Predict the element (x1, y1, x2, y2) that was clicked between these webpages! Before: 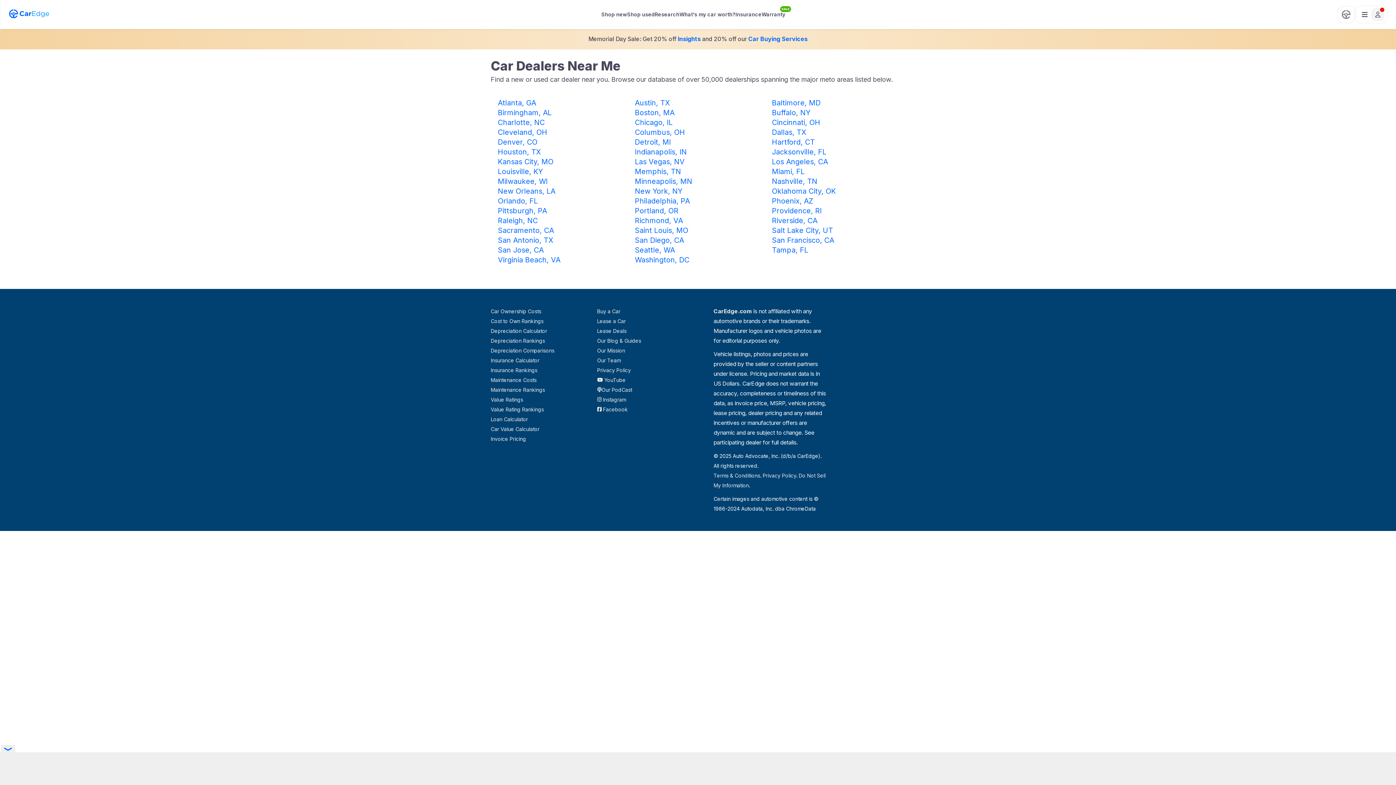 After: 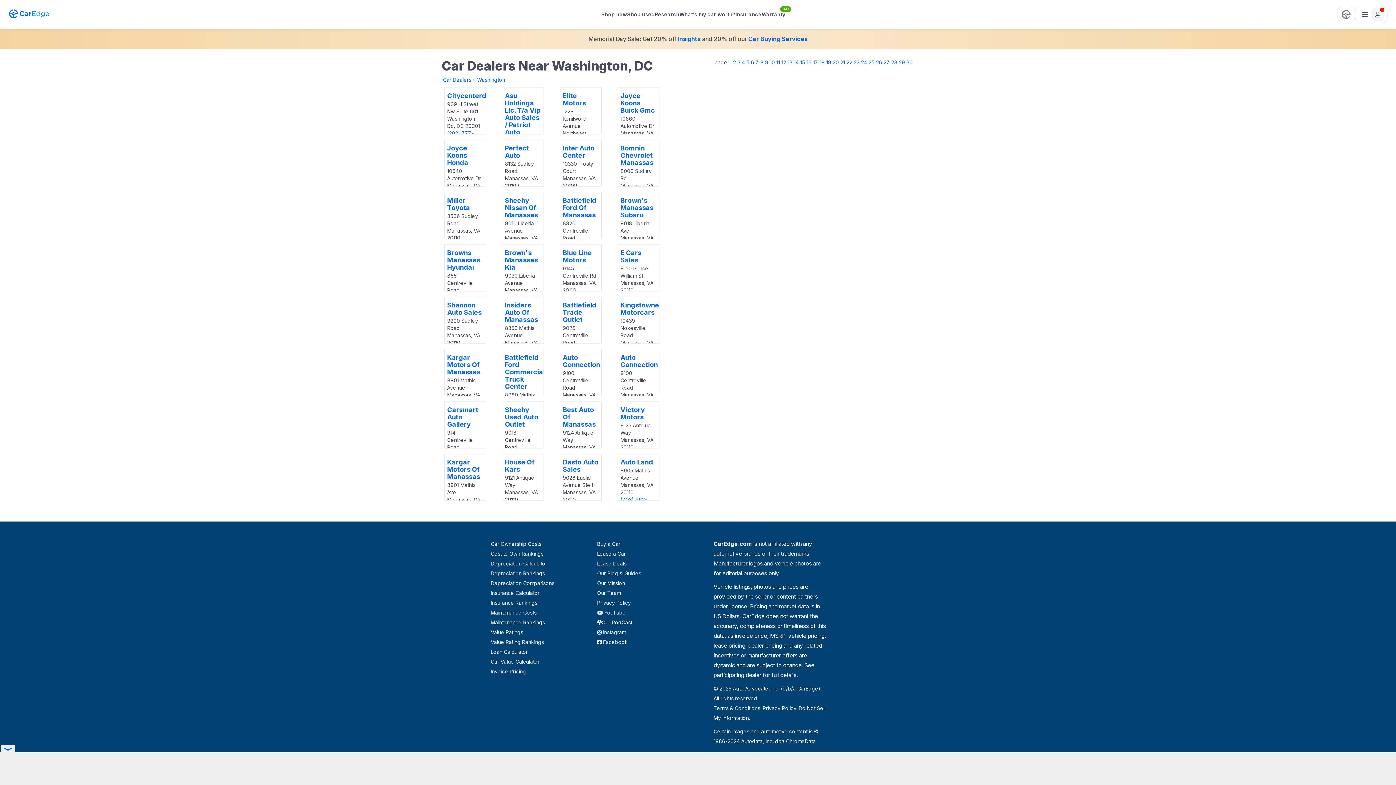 Action: label: Washington, DC bbox: (635, 255, 689, 264)